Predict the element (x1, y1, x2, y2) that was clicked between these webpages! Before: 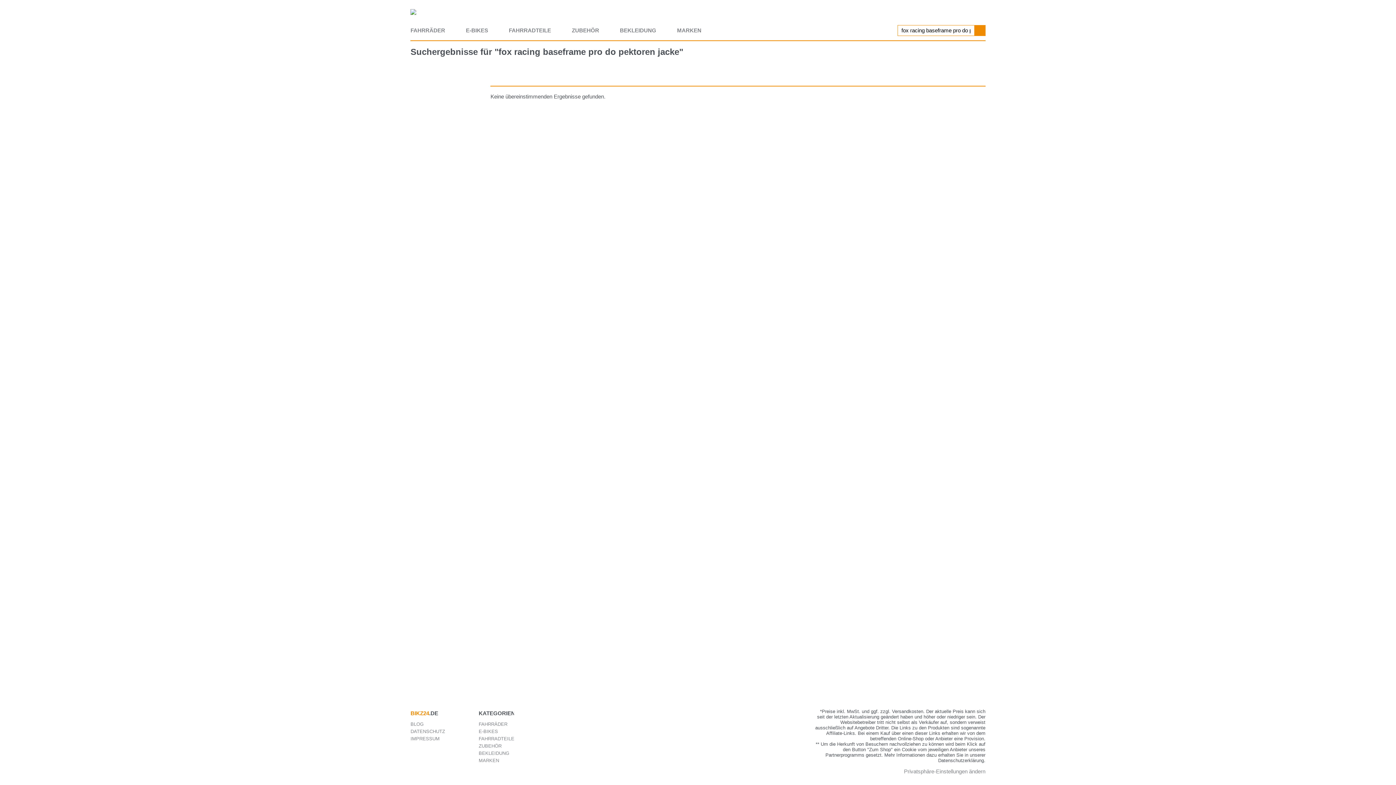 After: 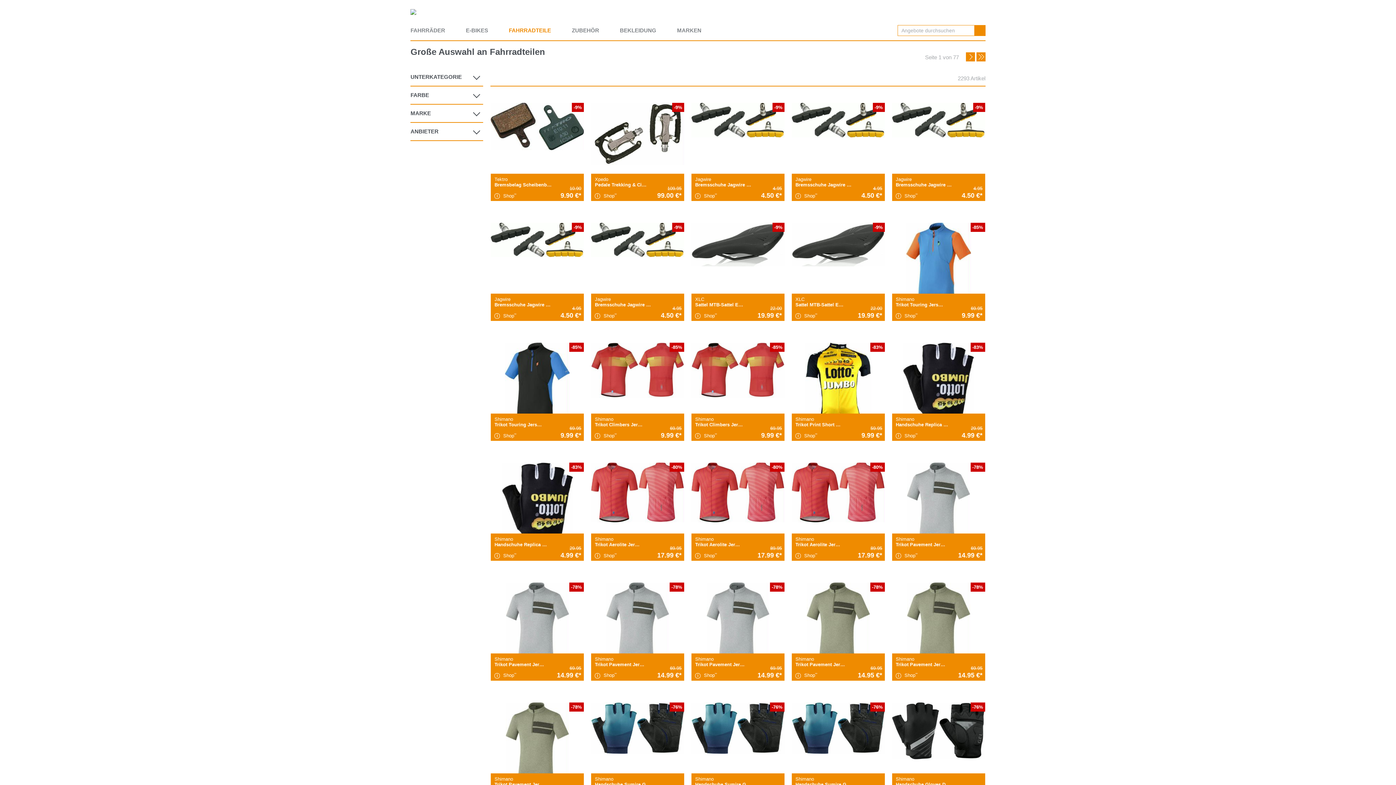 Action: label: FAHRRADTEILE bbox: (478, 736, 514, 741)